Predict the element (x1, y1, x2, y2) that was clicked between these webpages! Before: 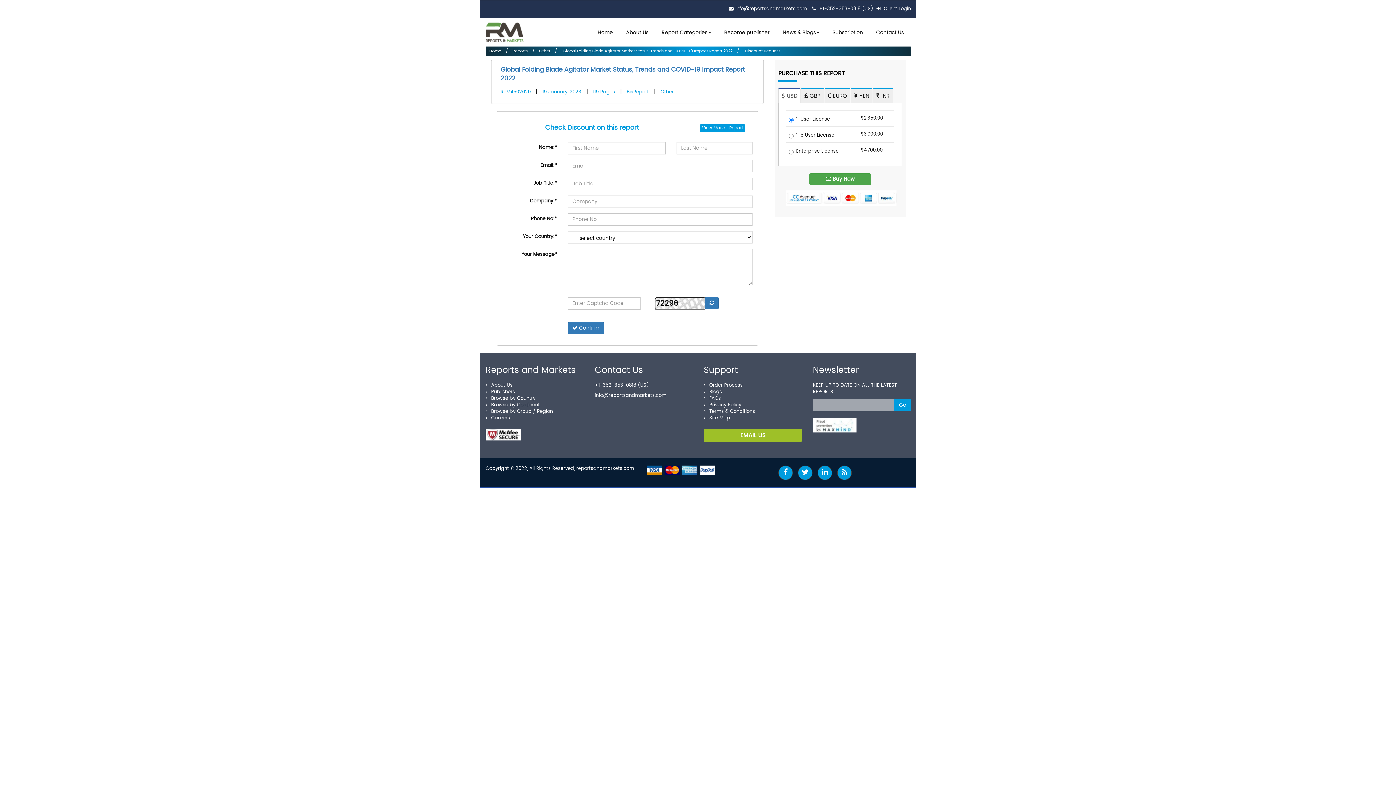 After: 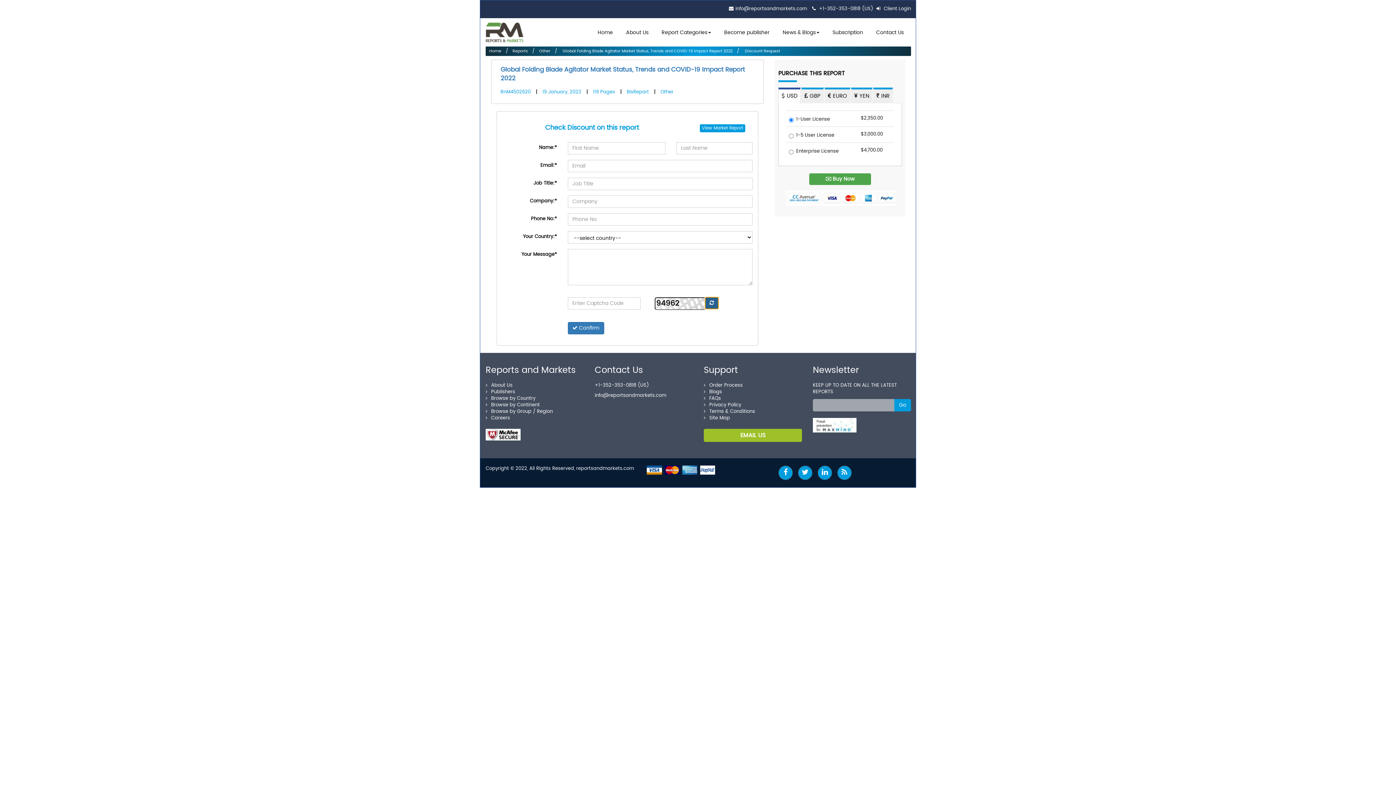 Action: bbox: (705, 297, 718, 309)